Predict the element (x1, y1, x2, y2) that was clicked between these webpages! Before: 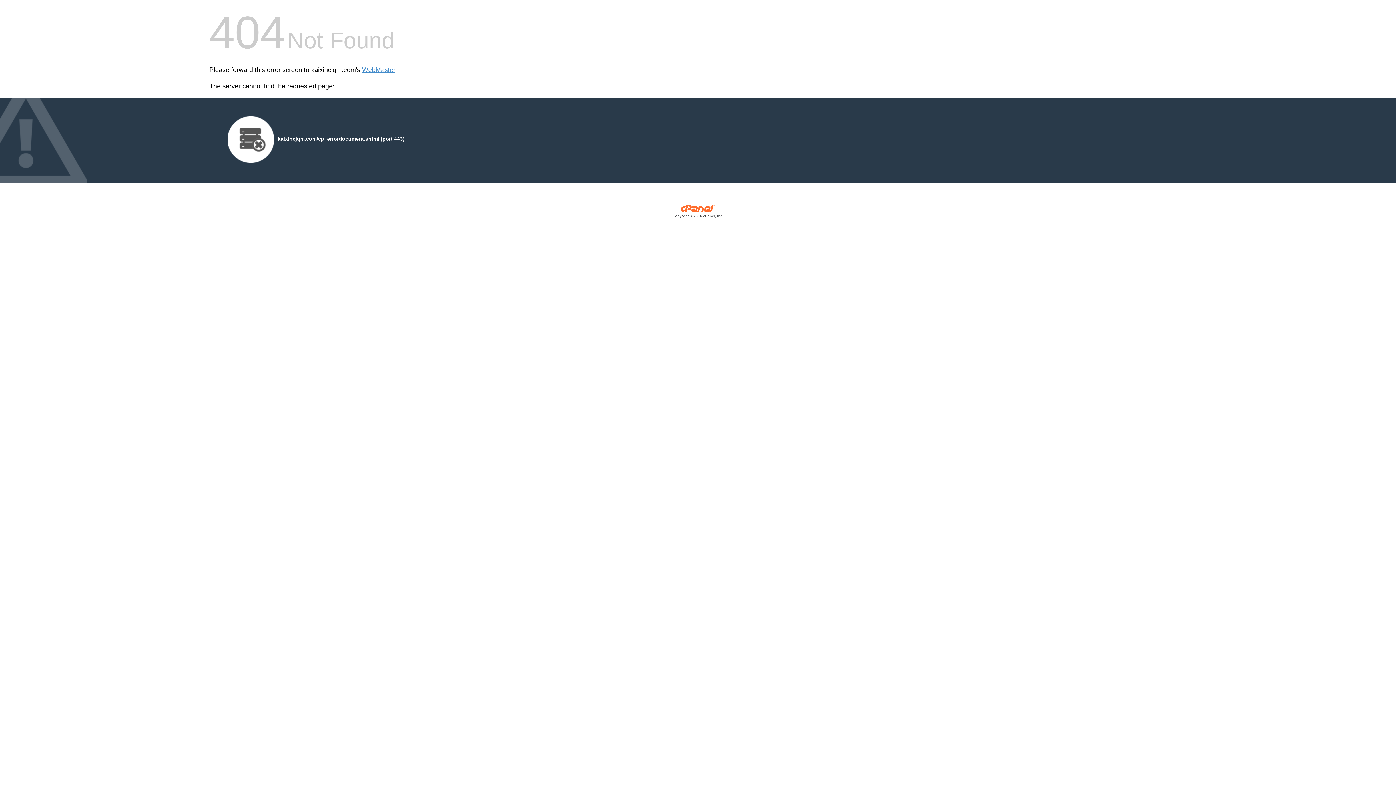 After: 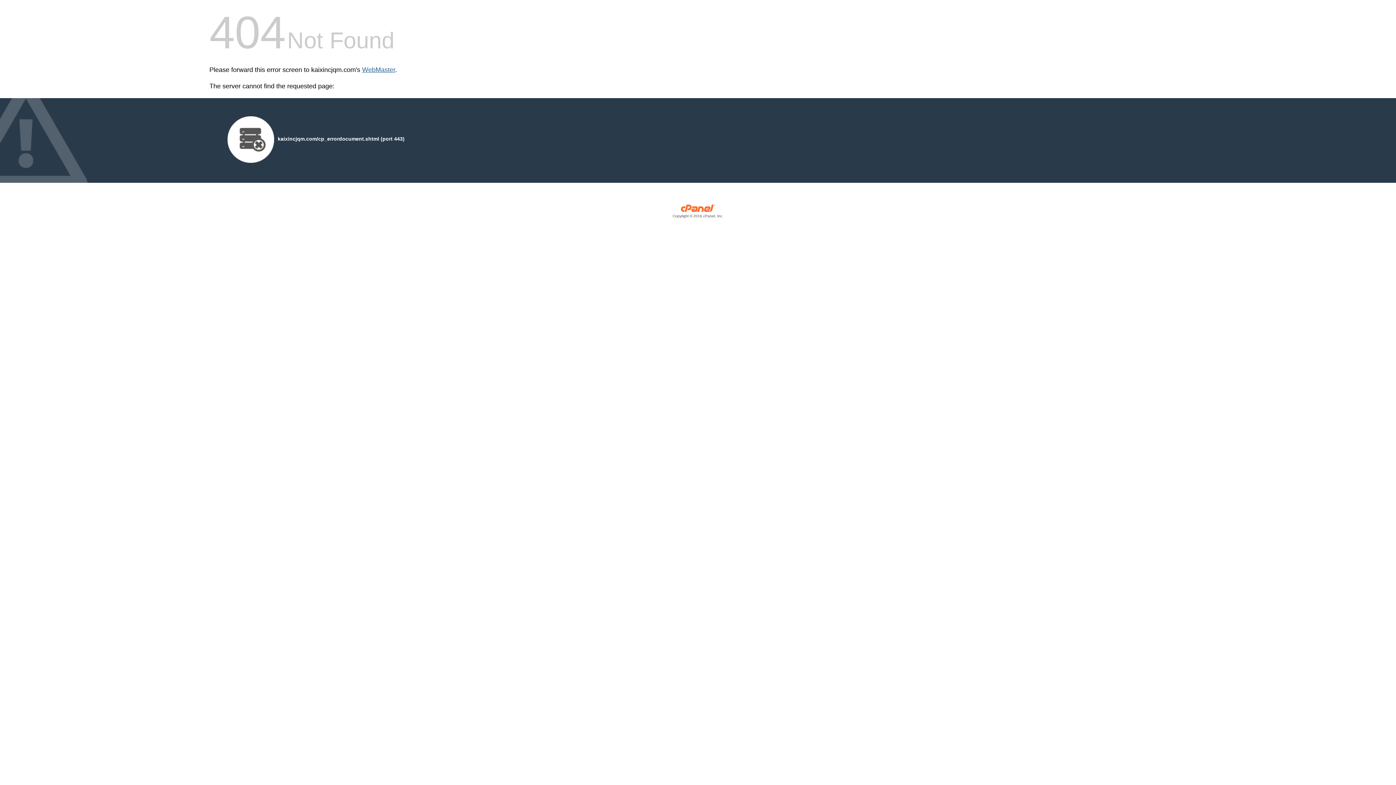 Action: label: WebMaster bbox: (362, 66, 395, 73)